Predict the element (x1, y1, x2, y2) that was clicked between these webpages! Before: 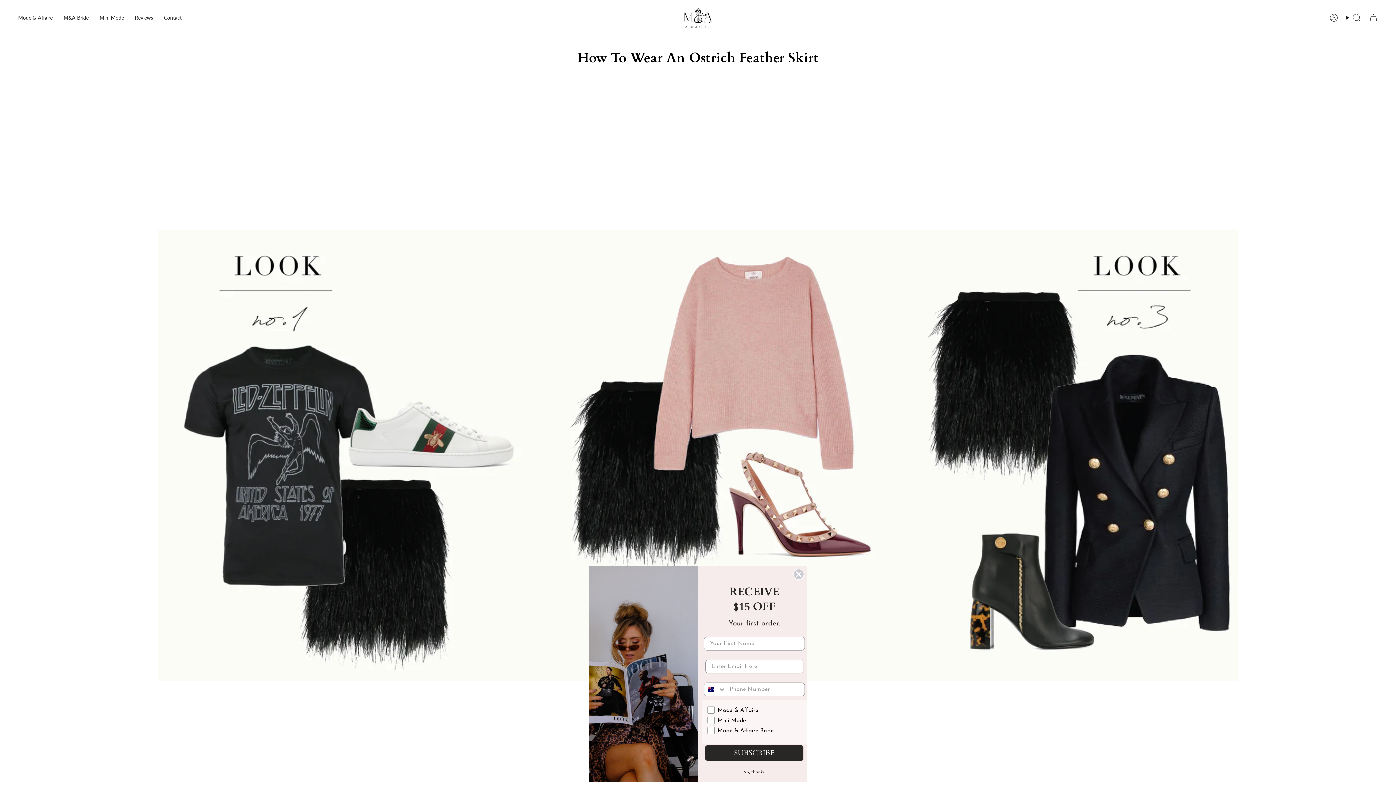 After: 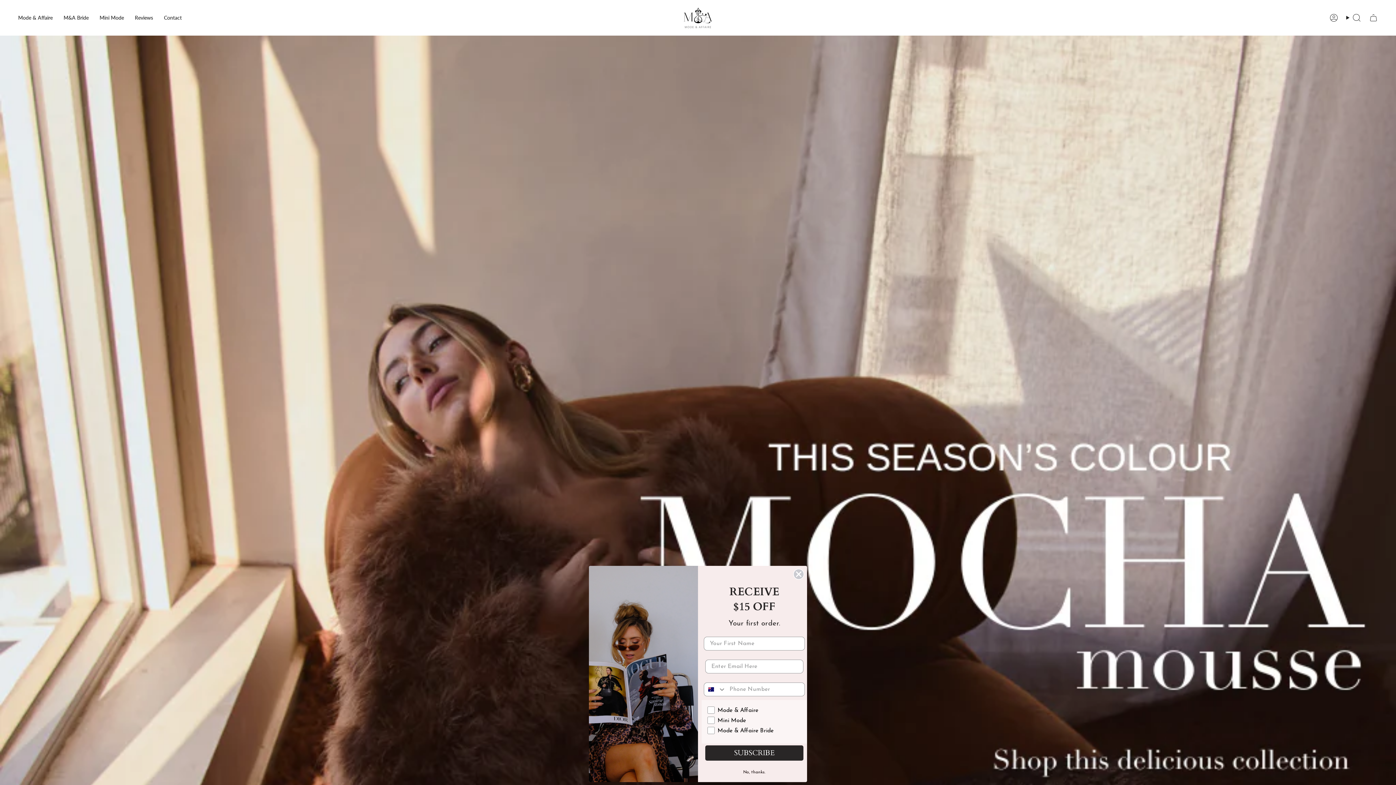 Action: label: Mode & Affaire bbox: (12, 7, 58, 28)